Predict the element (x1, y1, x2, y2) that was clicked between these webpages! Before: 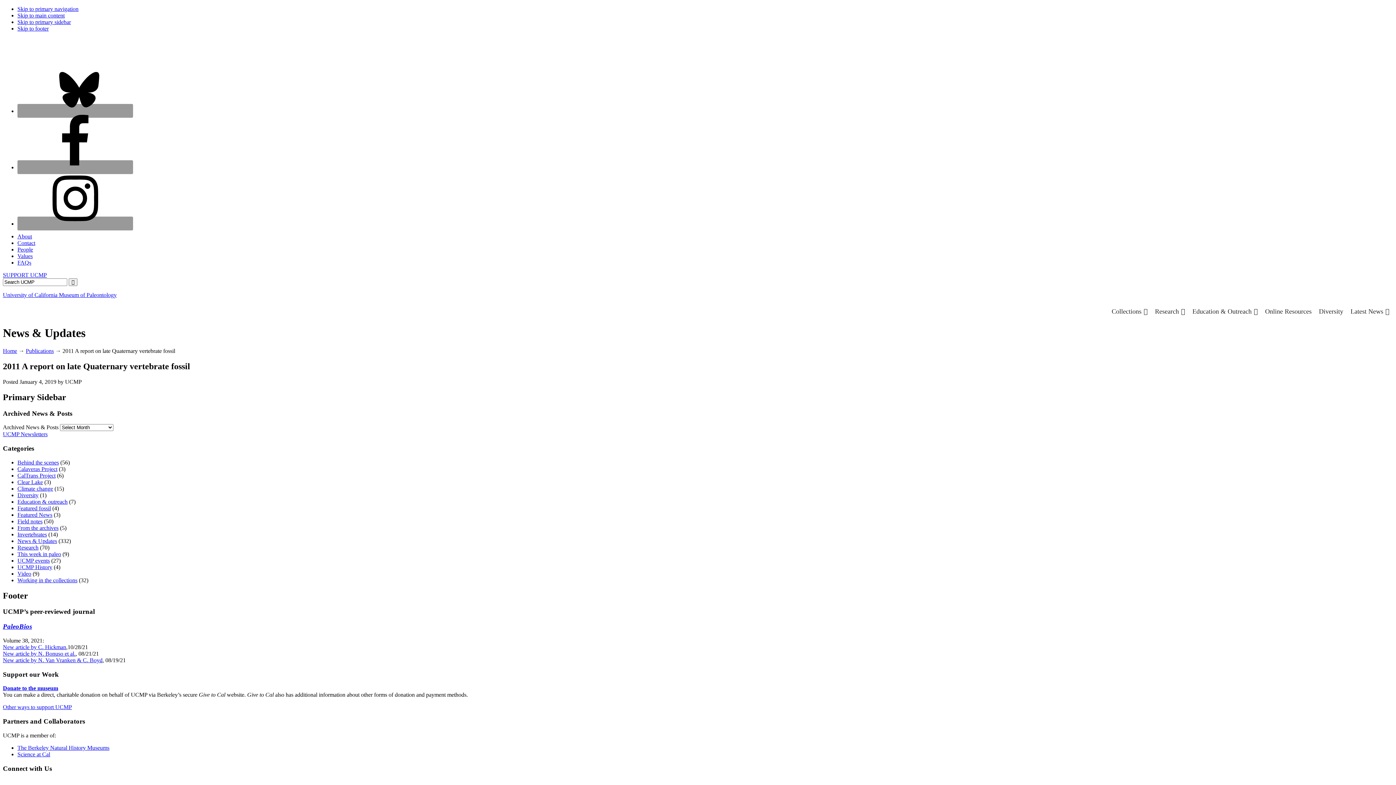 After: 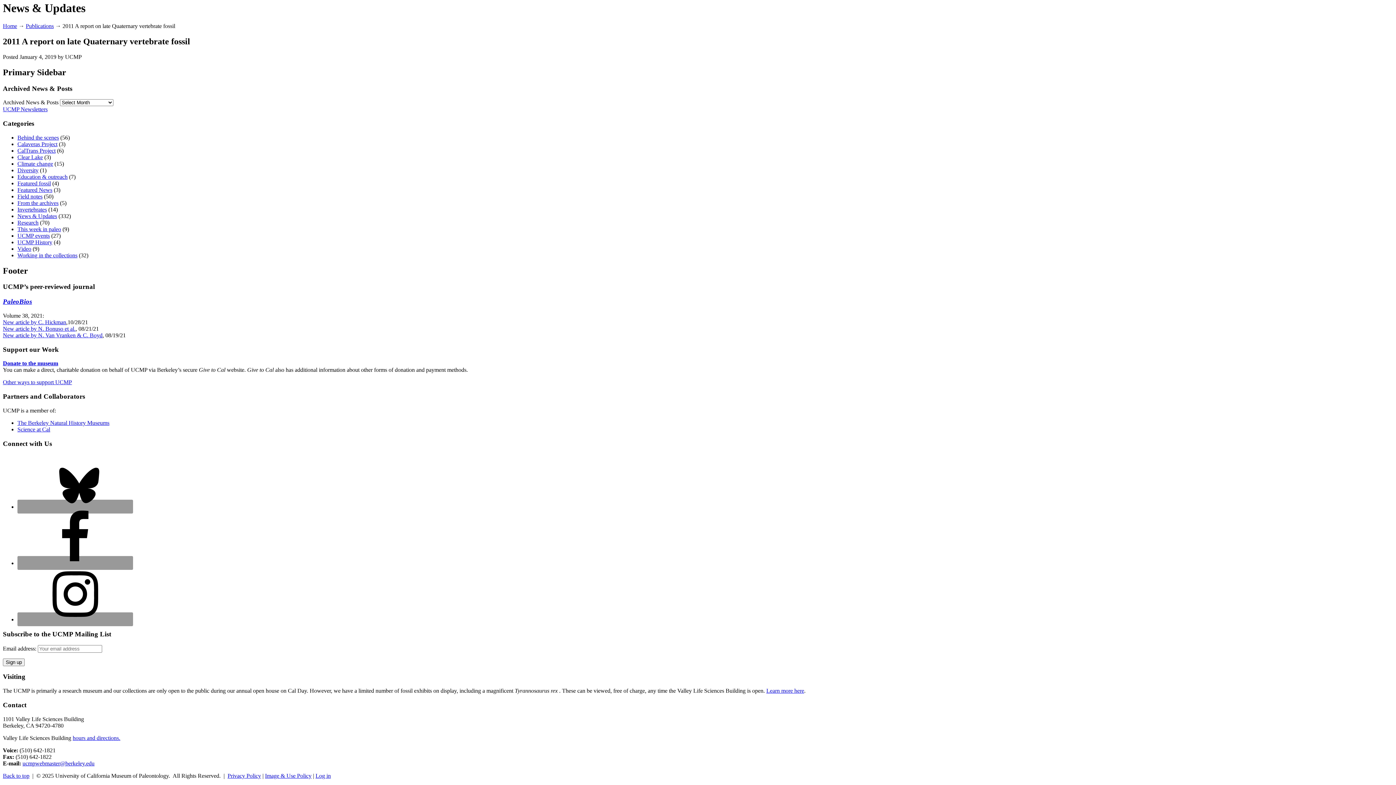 Action: bbox: (17, 25, 48, 31) label: Skip to footer